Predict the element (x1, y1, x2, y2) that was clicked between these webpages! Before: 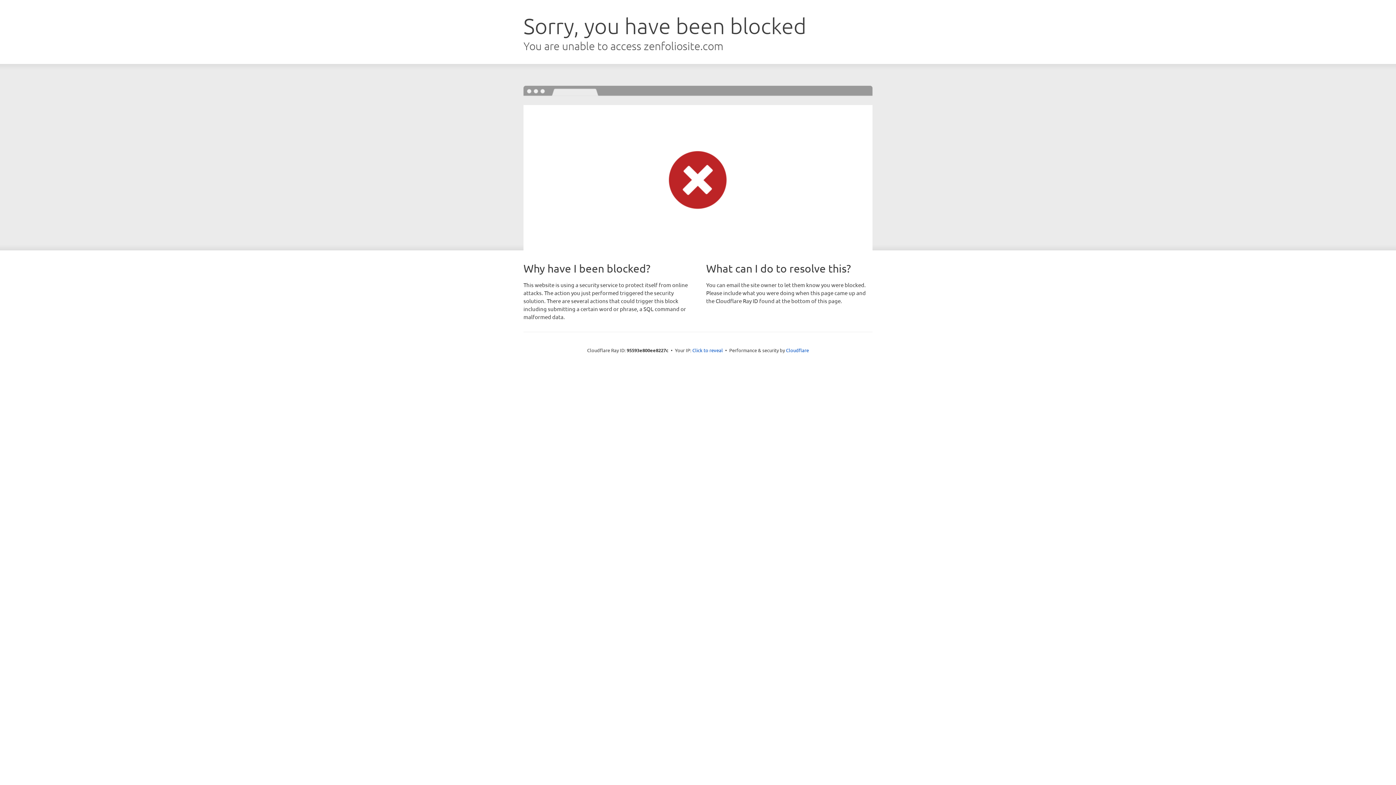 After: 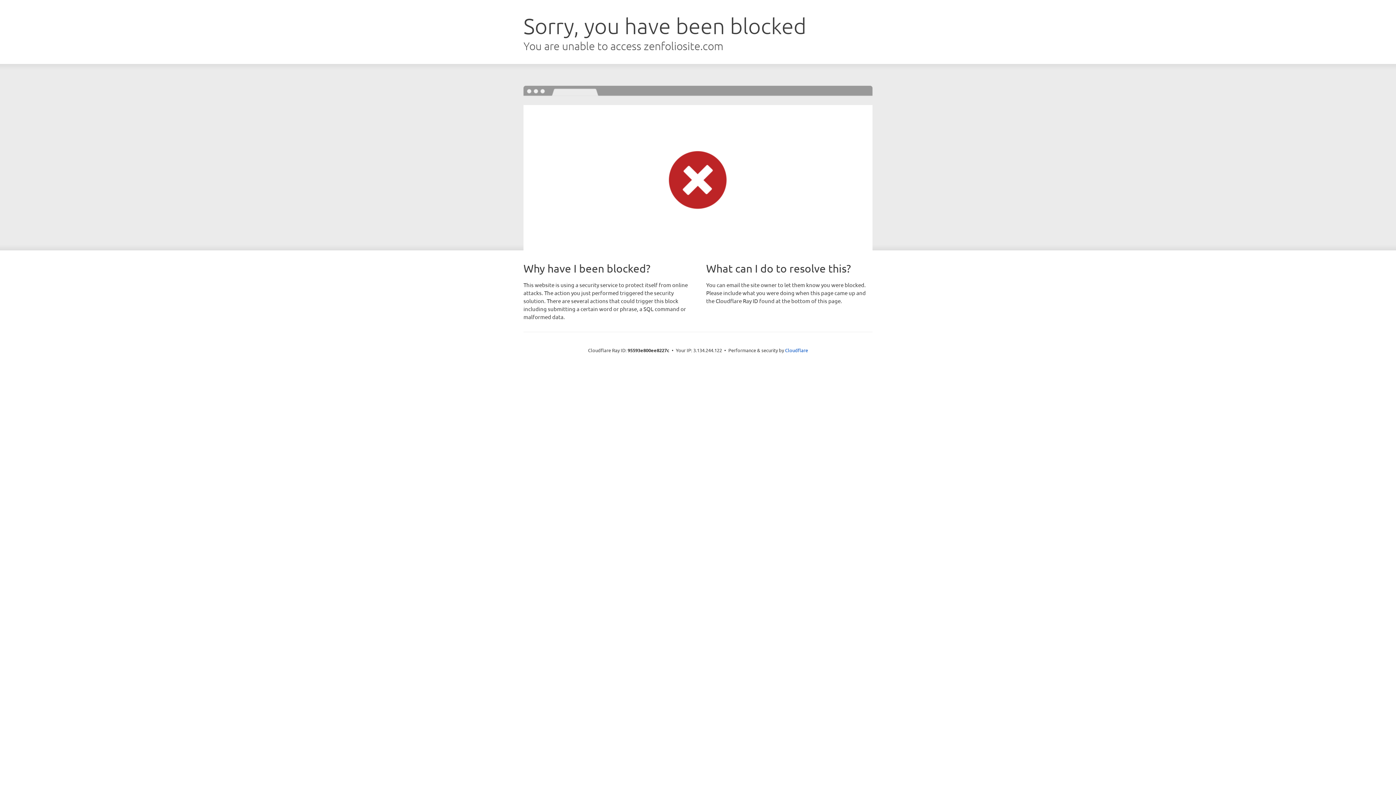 Action: label: Click to reveal bbox: (692, 346, 723, 353)